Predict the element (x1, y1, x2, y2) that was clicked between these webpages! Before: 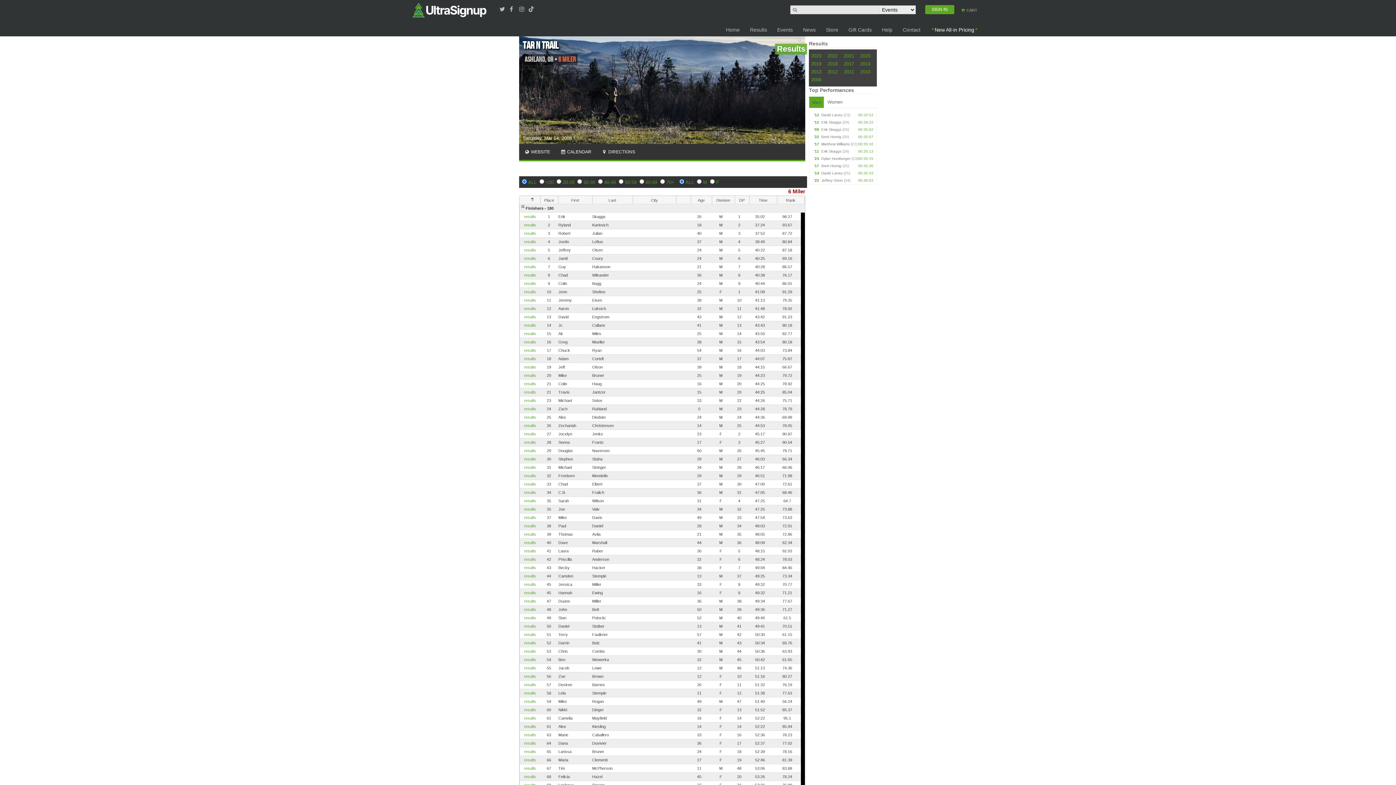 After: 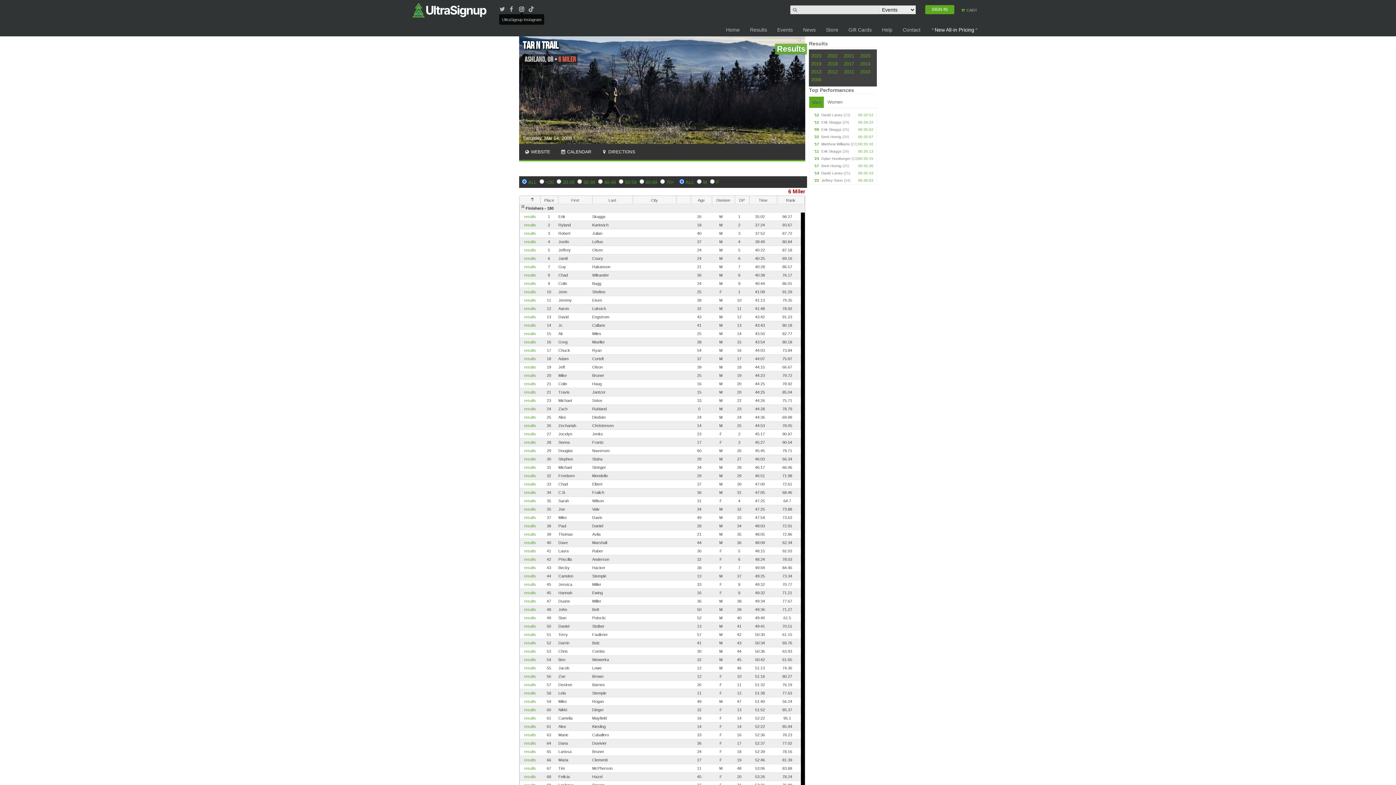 Action: bbox: (519, 6, 524, 12)